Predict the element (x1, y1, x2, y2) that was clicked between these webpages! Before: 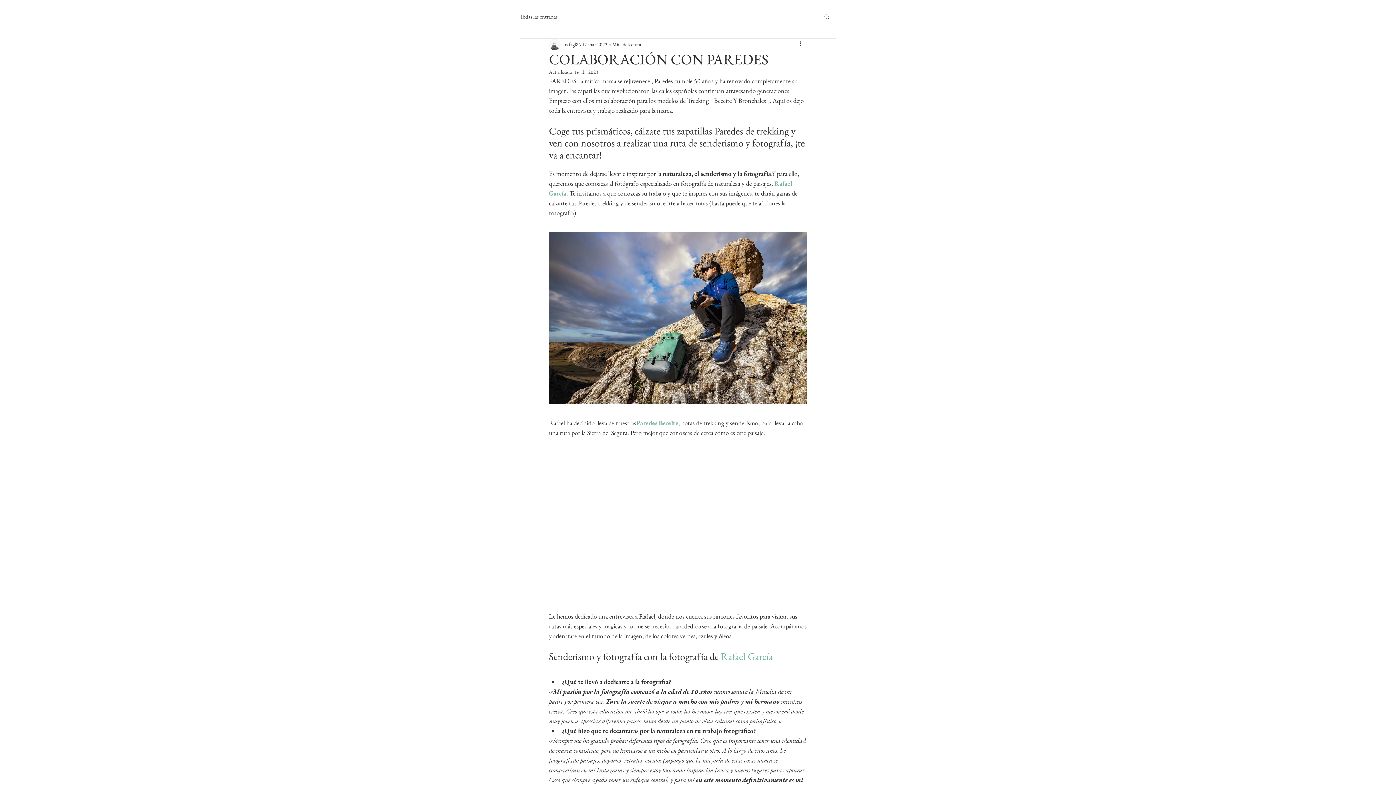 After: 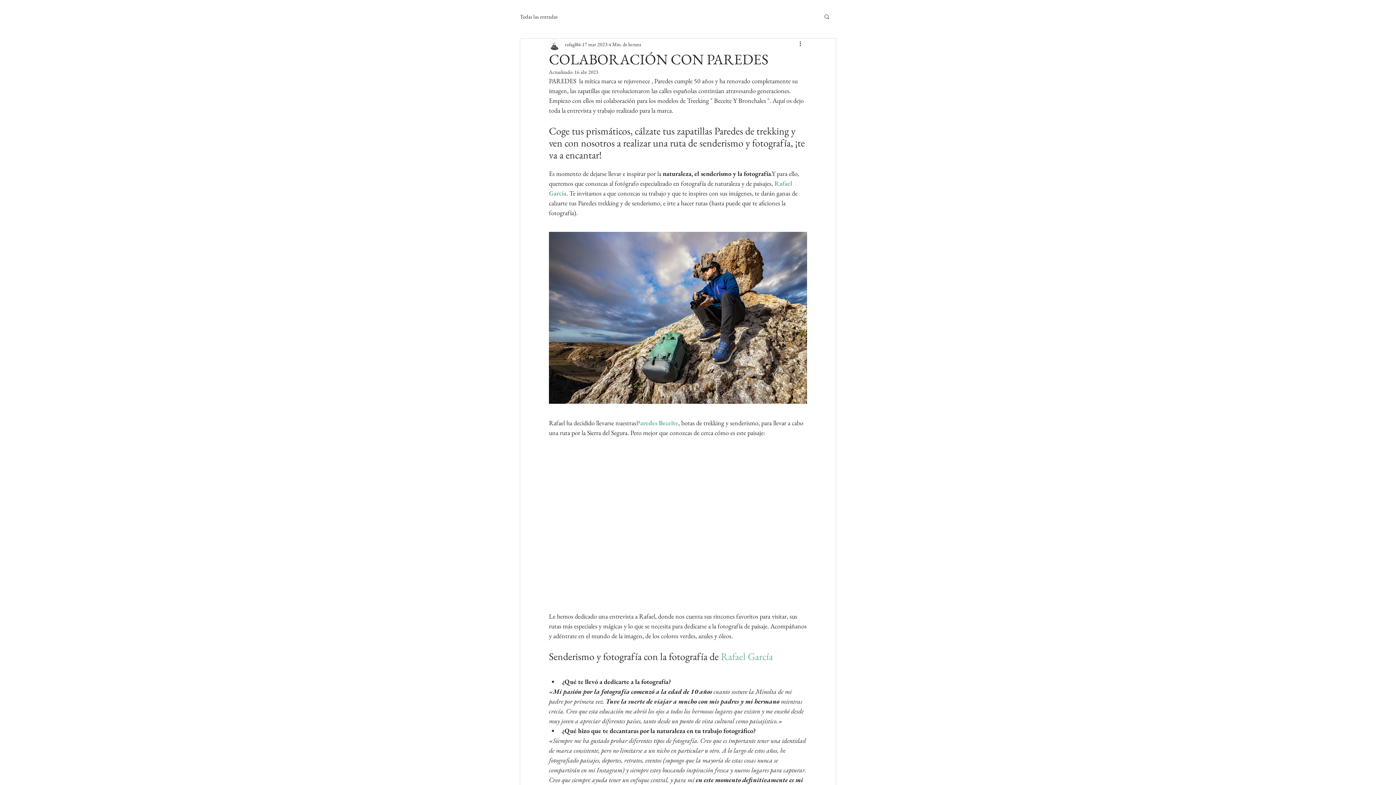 Action: bbox: (721, 650, 773, 663) label: Rafael García